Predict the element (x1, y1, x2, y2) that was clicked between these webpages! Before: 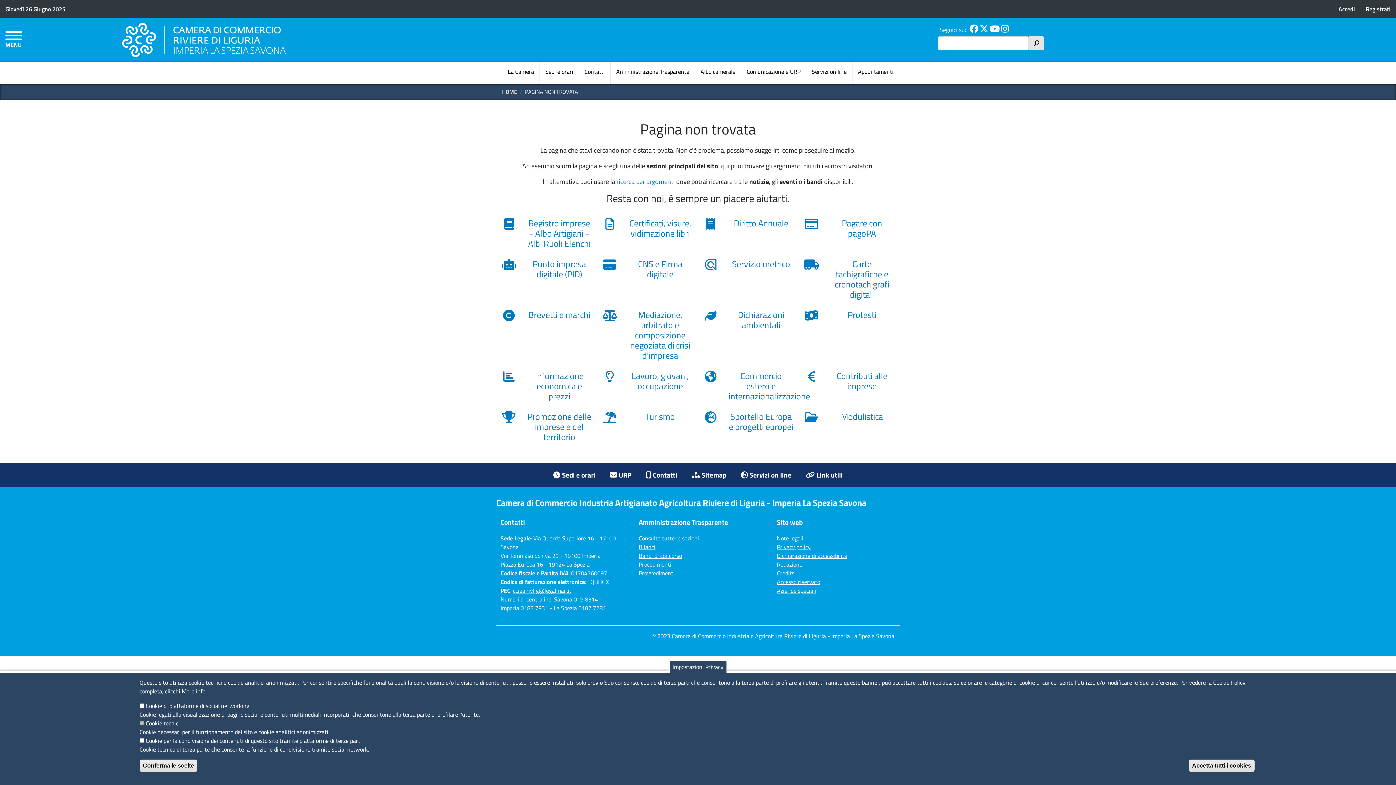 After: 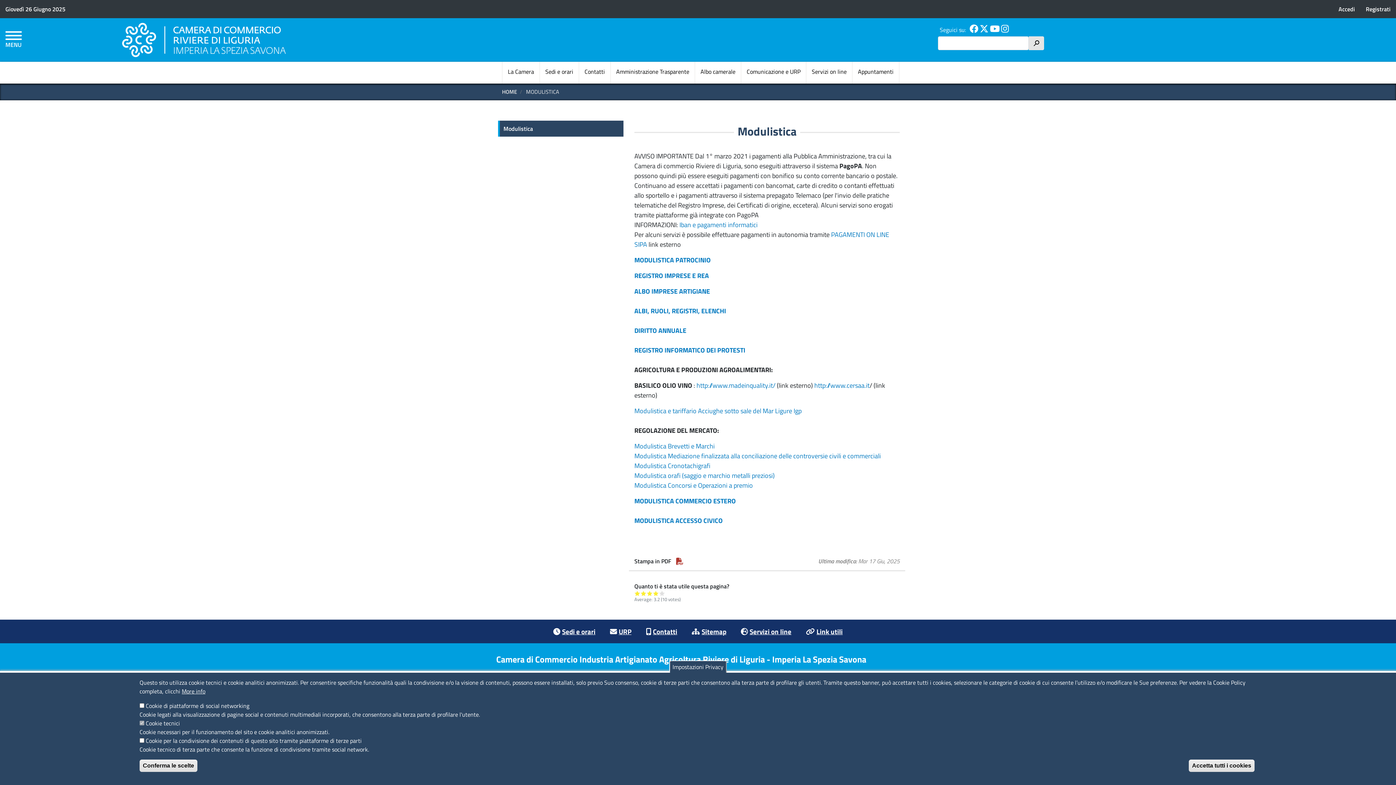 Action: bbox: (804, 411, 894, 424) label: Modulistica